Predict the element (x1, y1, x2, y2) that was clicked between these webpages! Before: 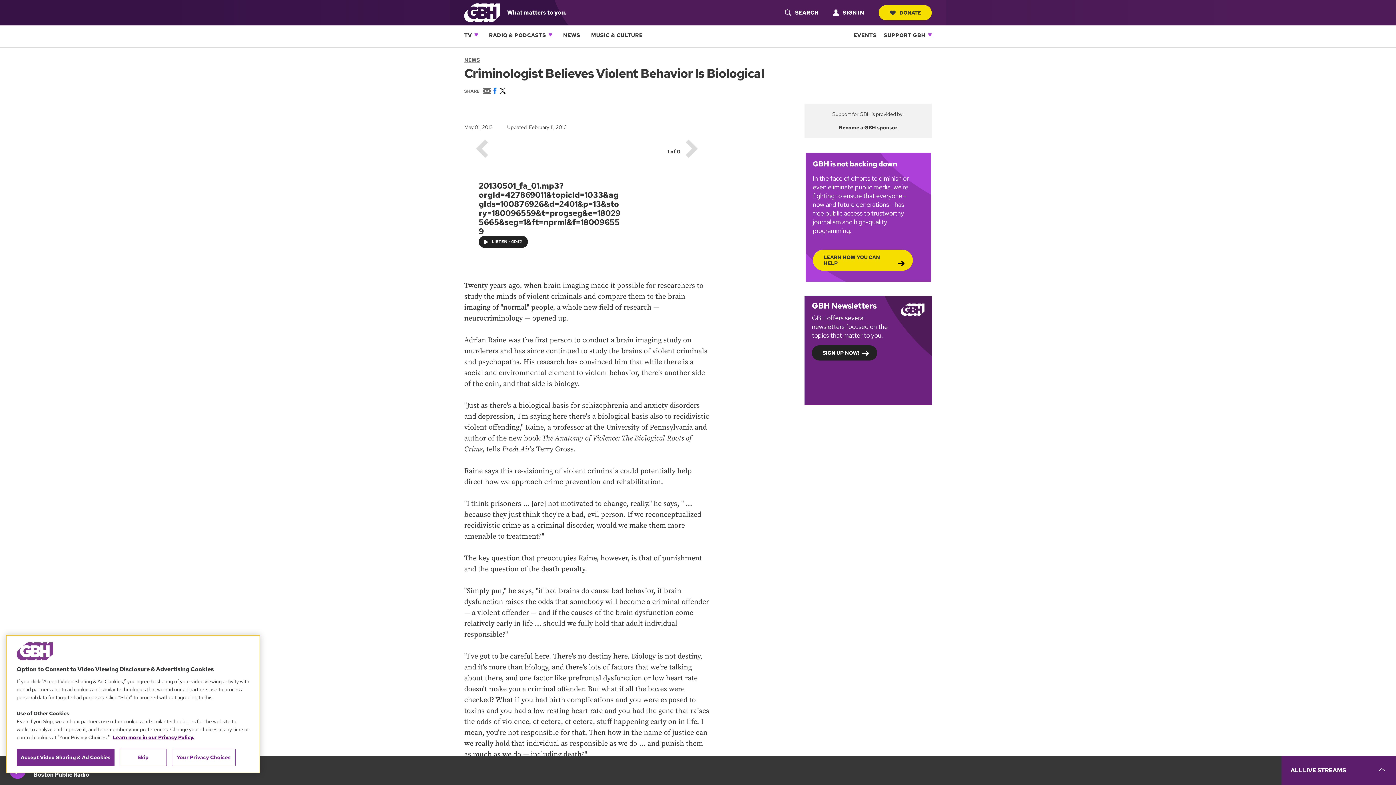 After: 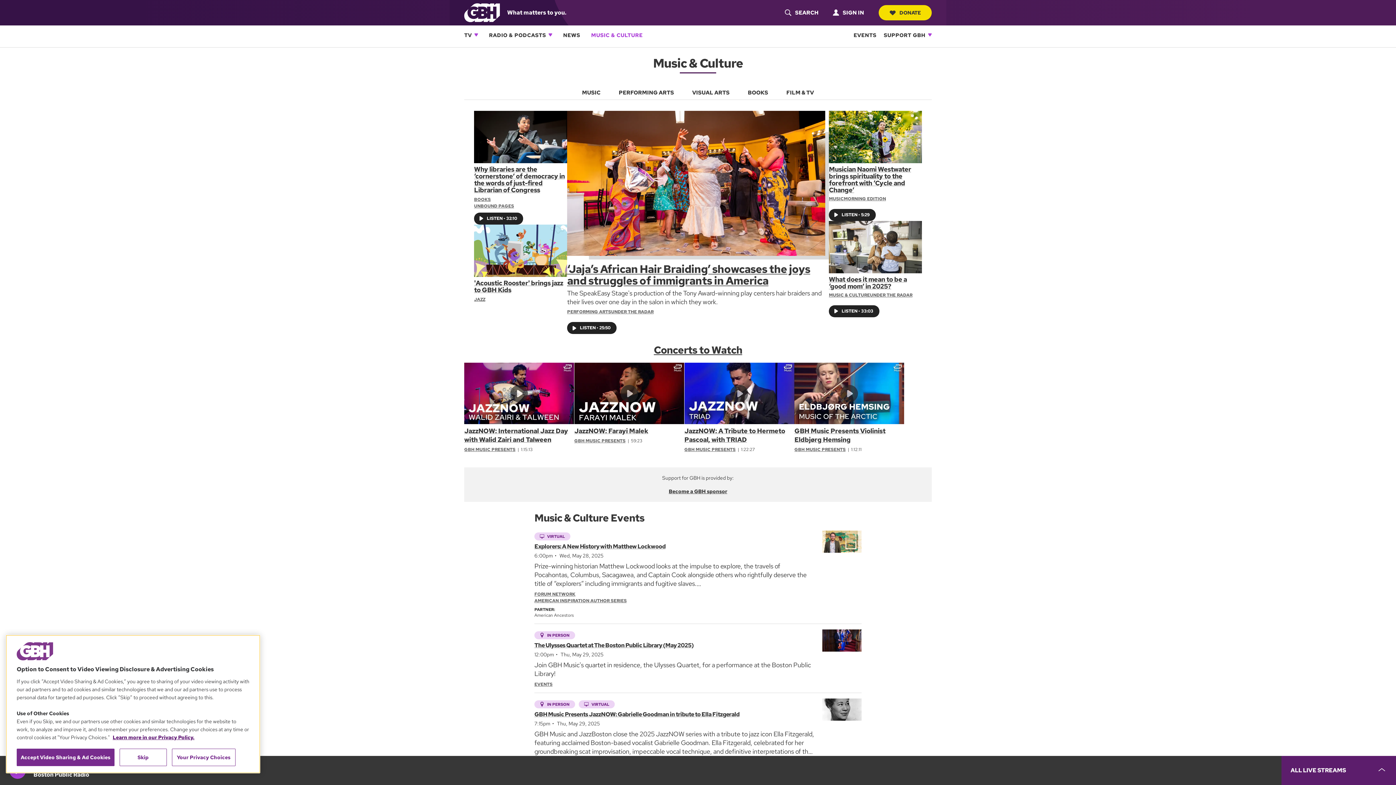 Action: label: MUSIC & CULTURE bbox: (591, 25, 642, 45)